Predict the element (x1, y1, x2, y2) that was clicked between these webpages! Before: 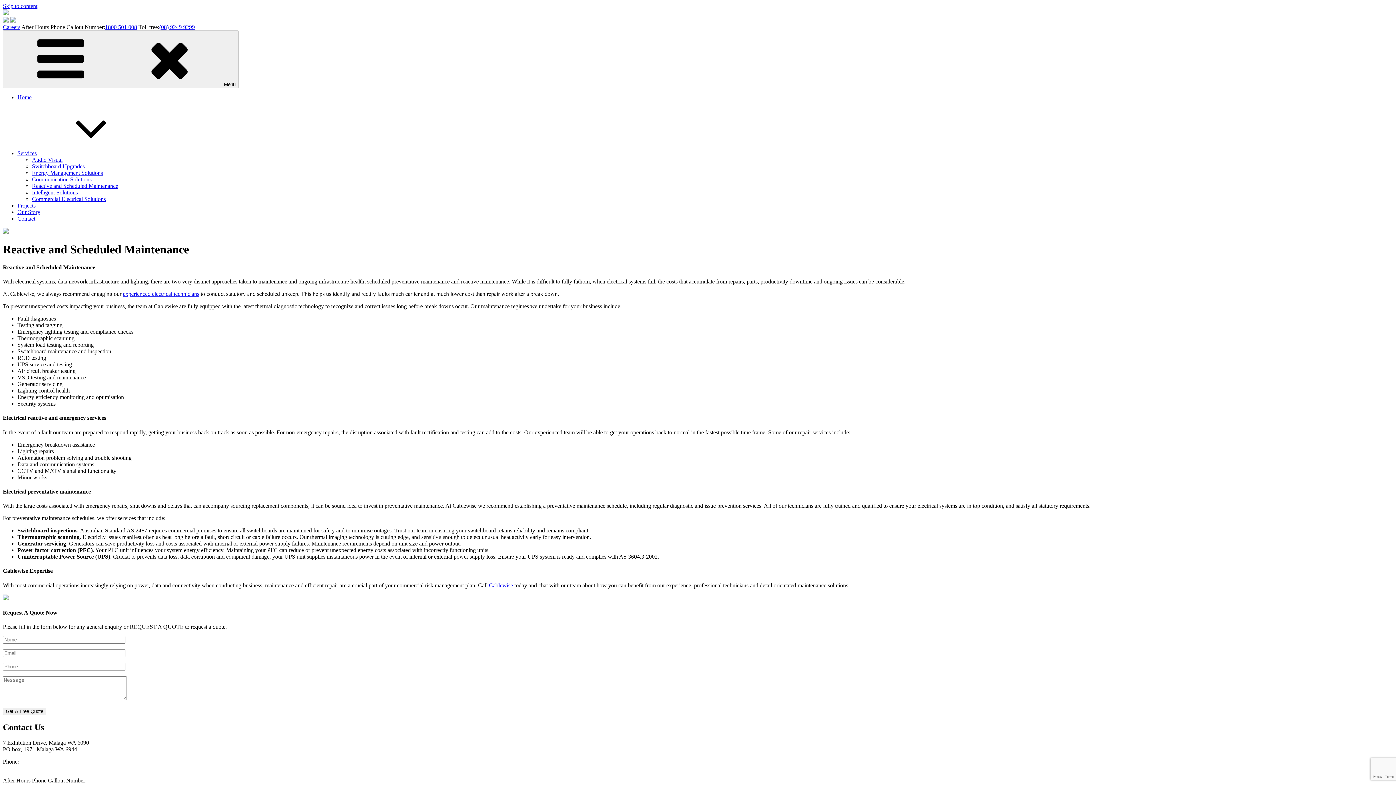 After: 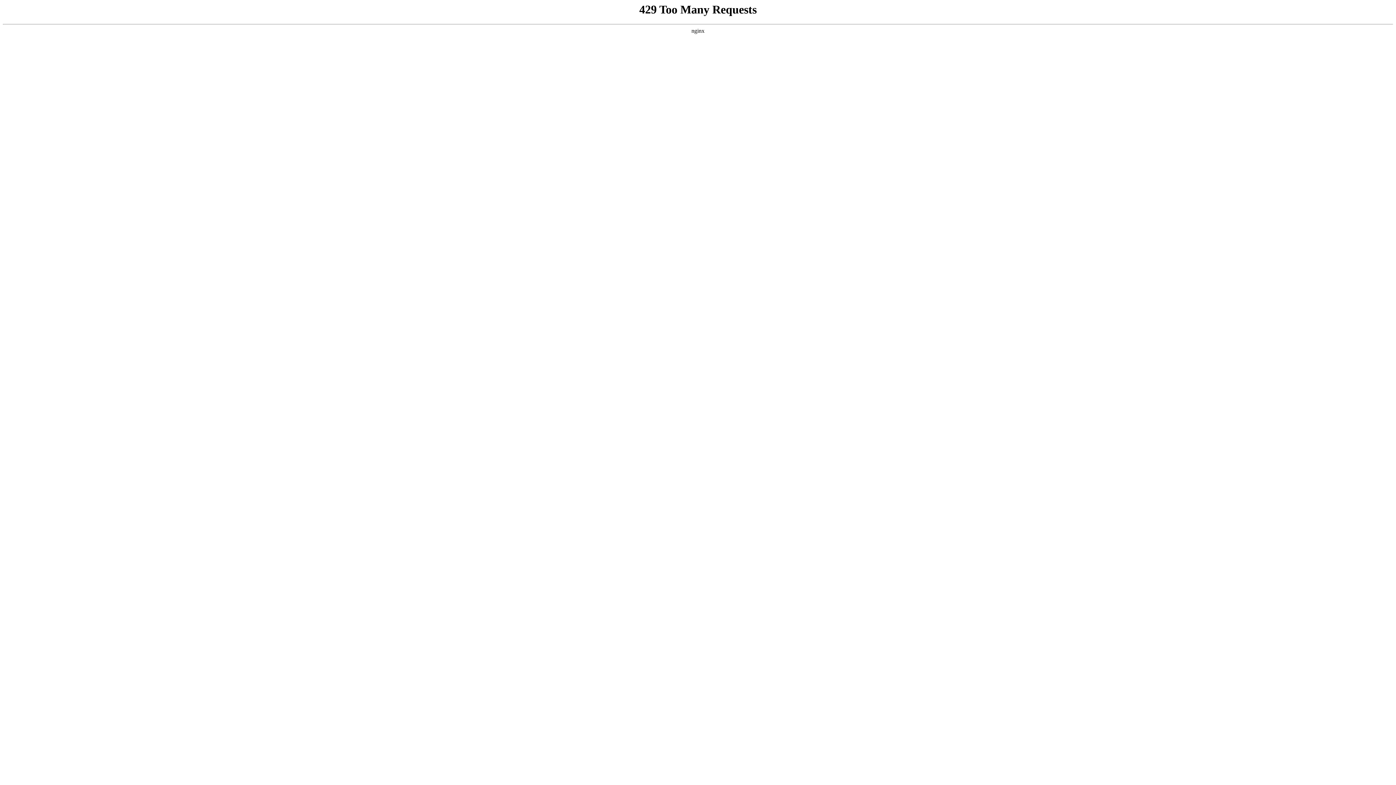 Action: label: Communication Solutions bbox: (32, 176, 91, 182)